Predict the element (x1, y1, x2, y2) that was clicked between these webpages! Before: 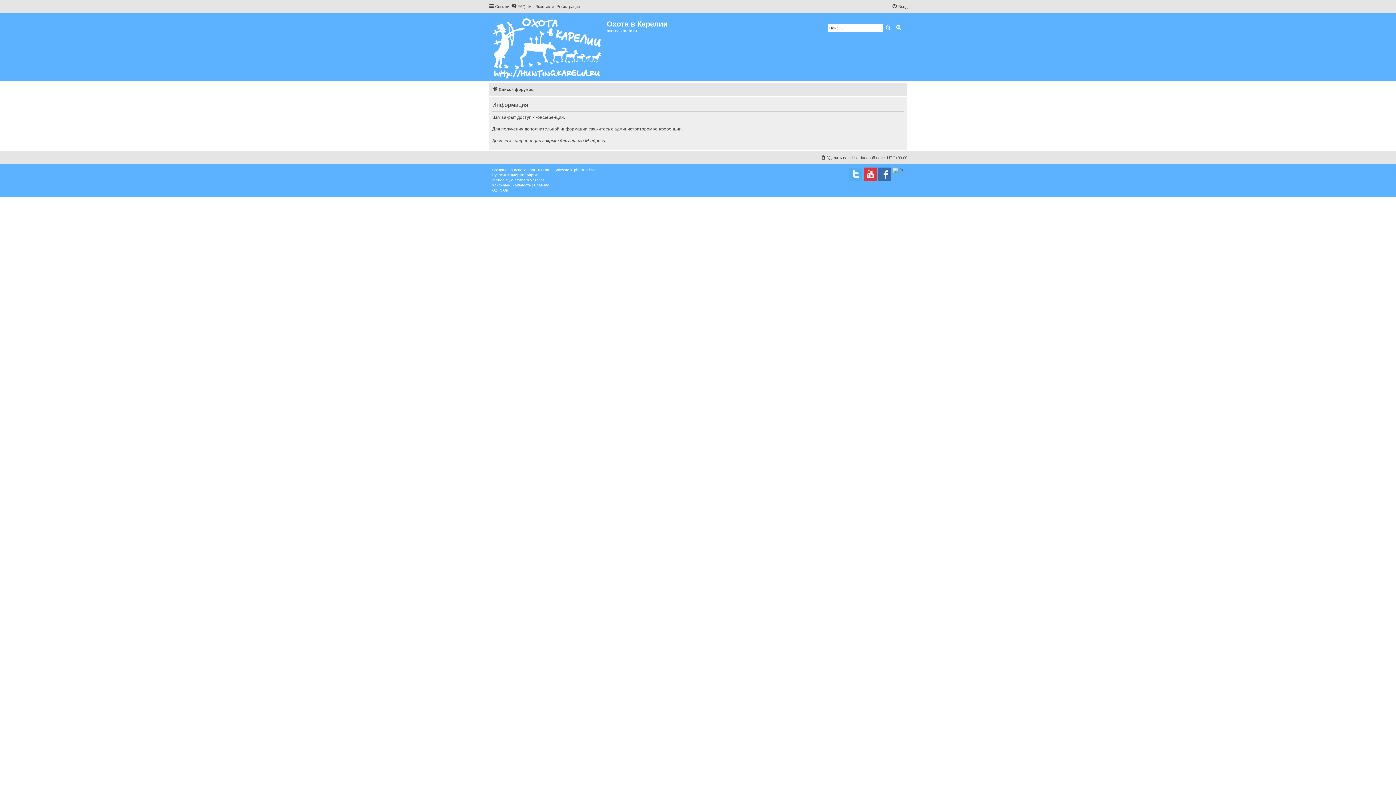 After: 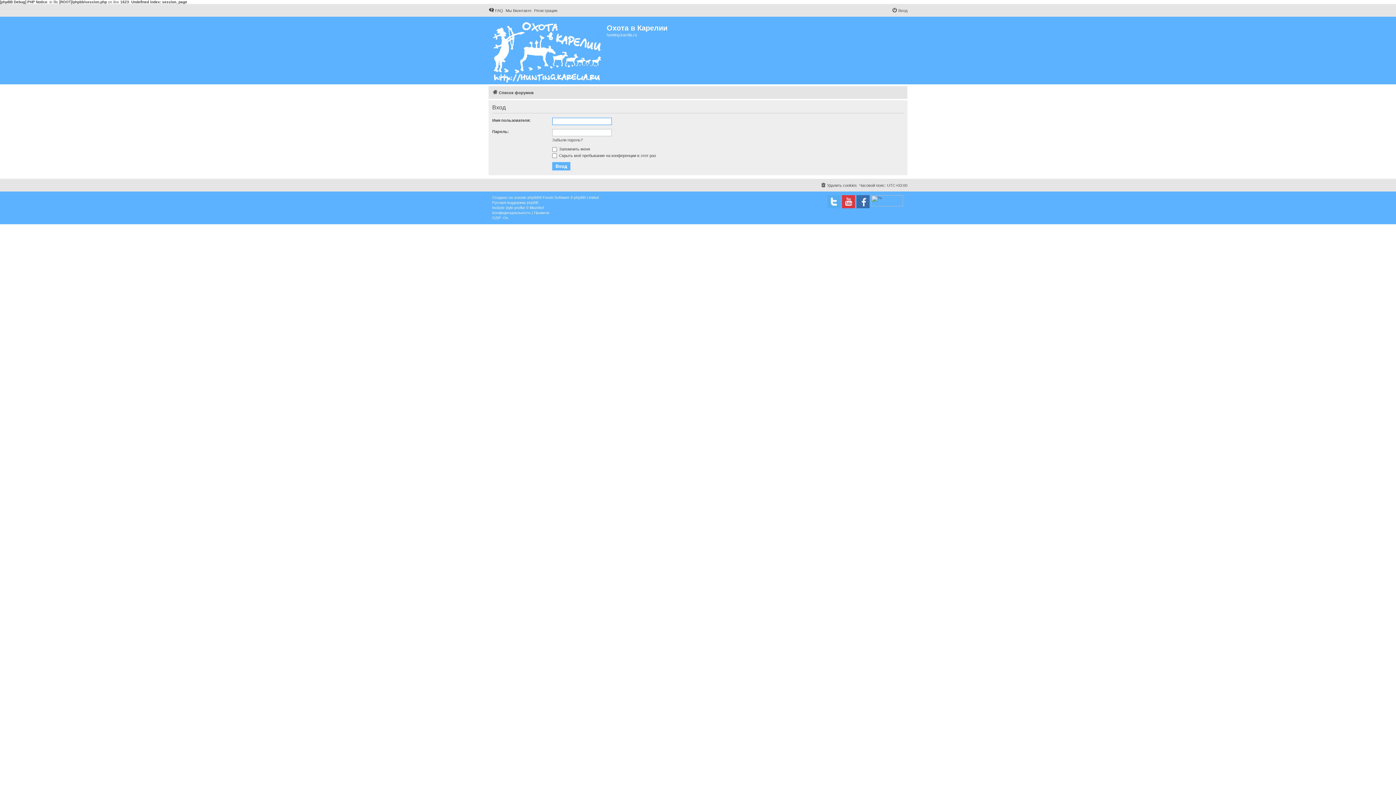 Action: bbox: (892, 2, 907, 10) label: Вход